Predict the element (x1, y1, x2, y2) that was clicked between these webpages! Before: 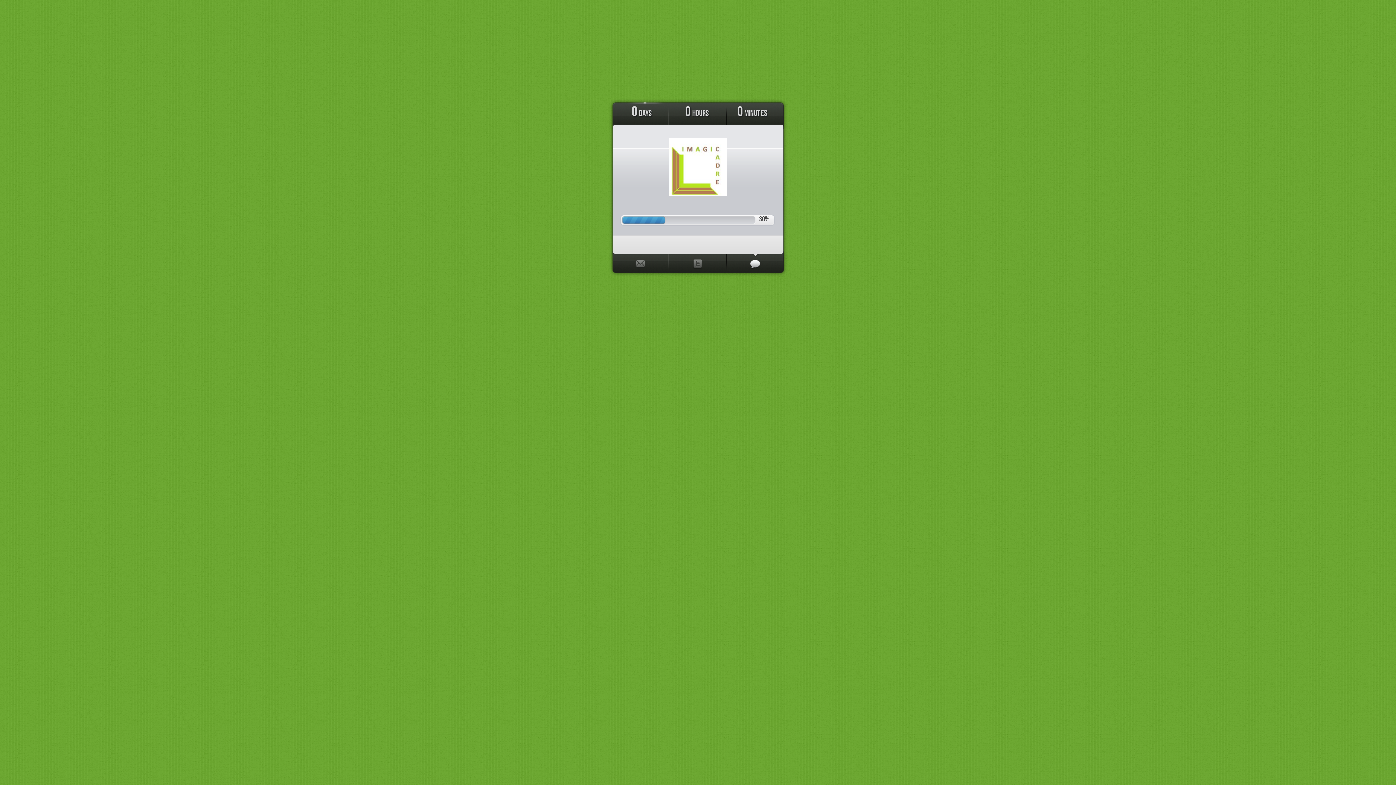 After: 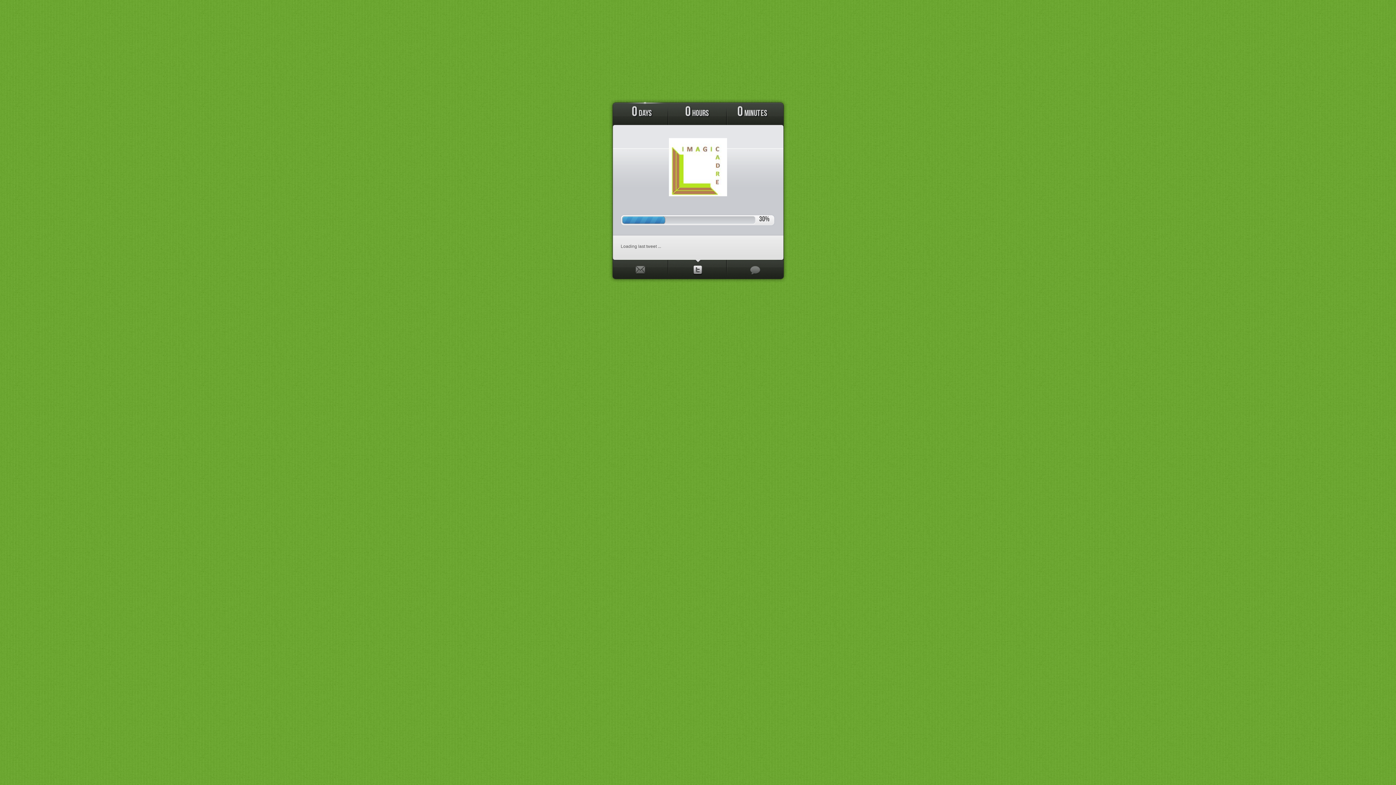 Action: bbox: (670, 251, 725, 272) label:  